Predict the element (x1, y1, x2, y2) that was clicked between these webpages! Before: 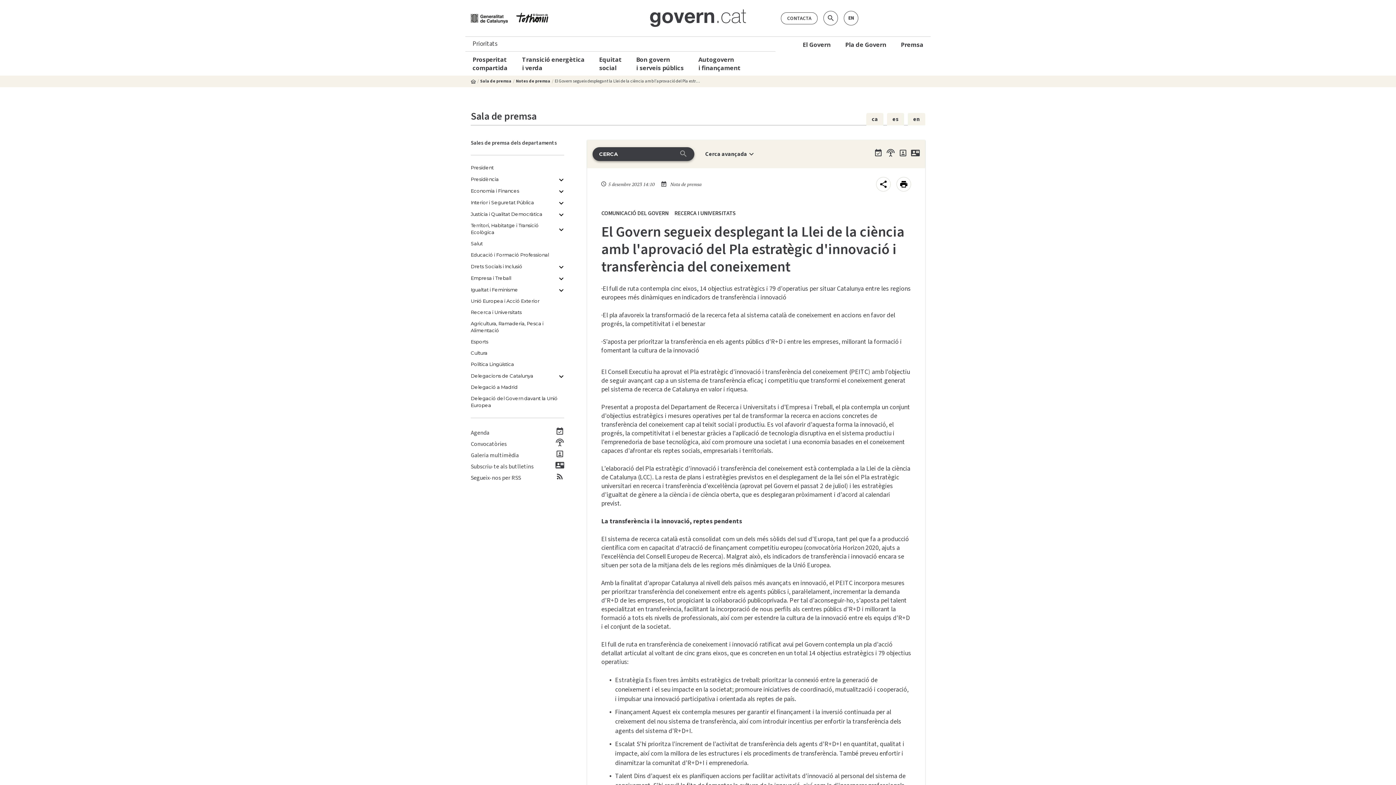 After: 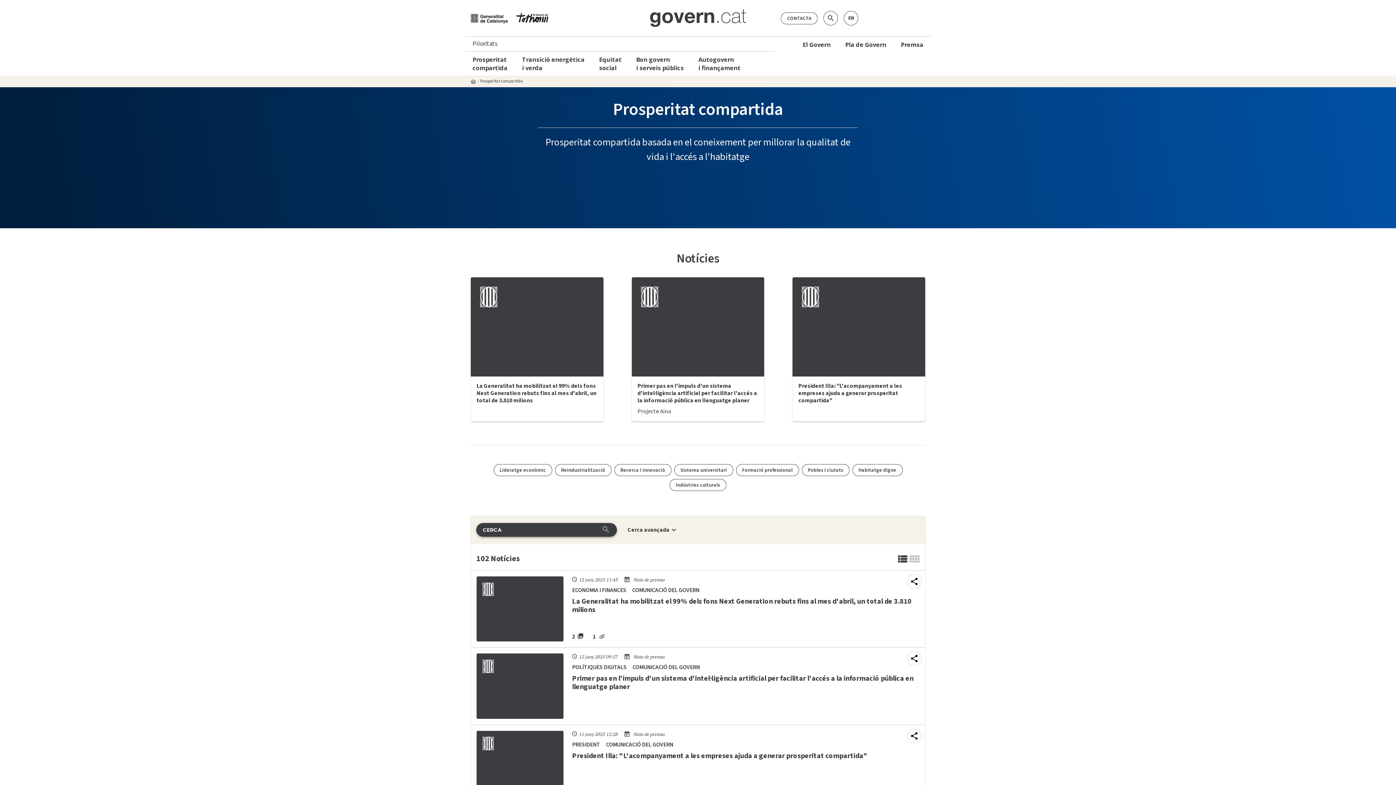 Action: label: Prosperitat
compartida bbox: (465, 51, 514, 75)